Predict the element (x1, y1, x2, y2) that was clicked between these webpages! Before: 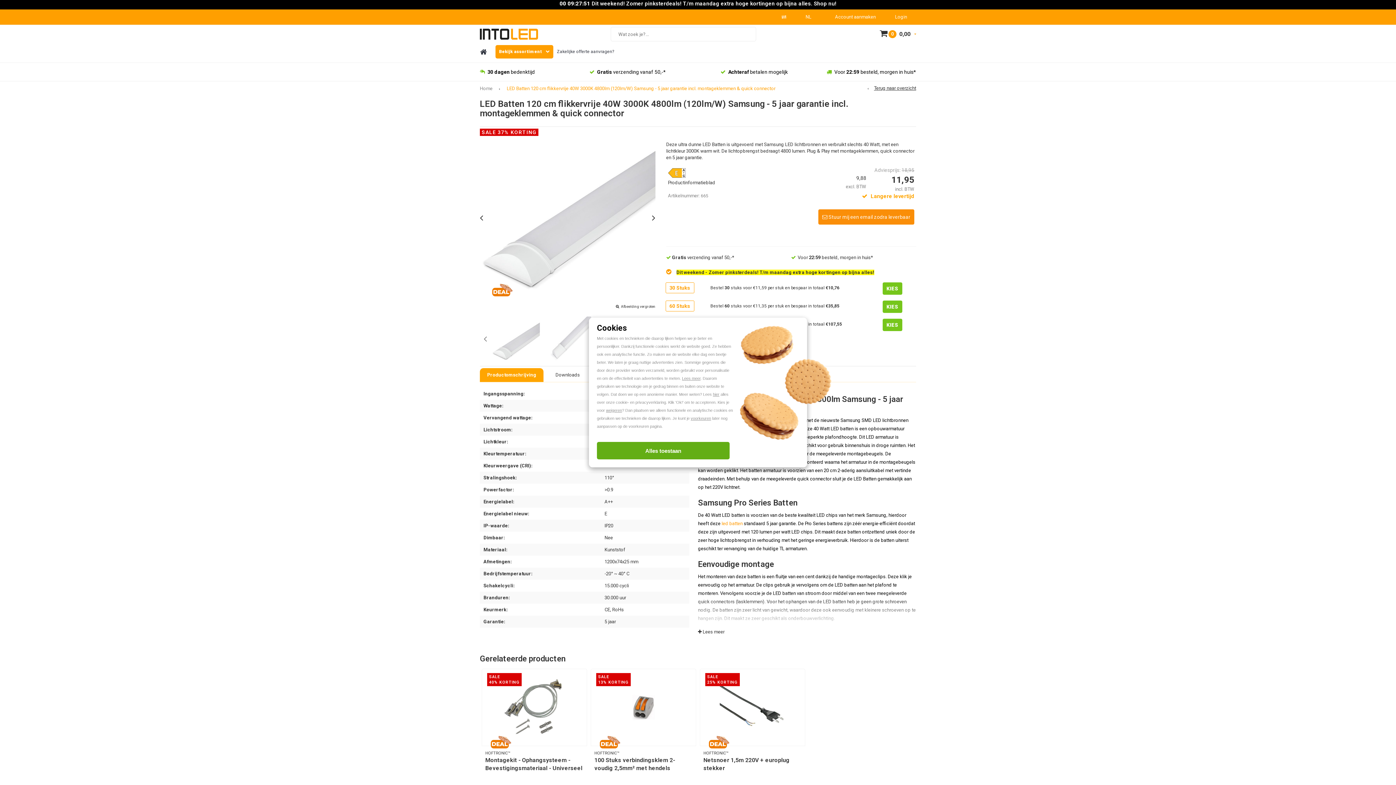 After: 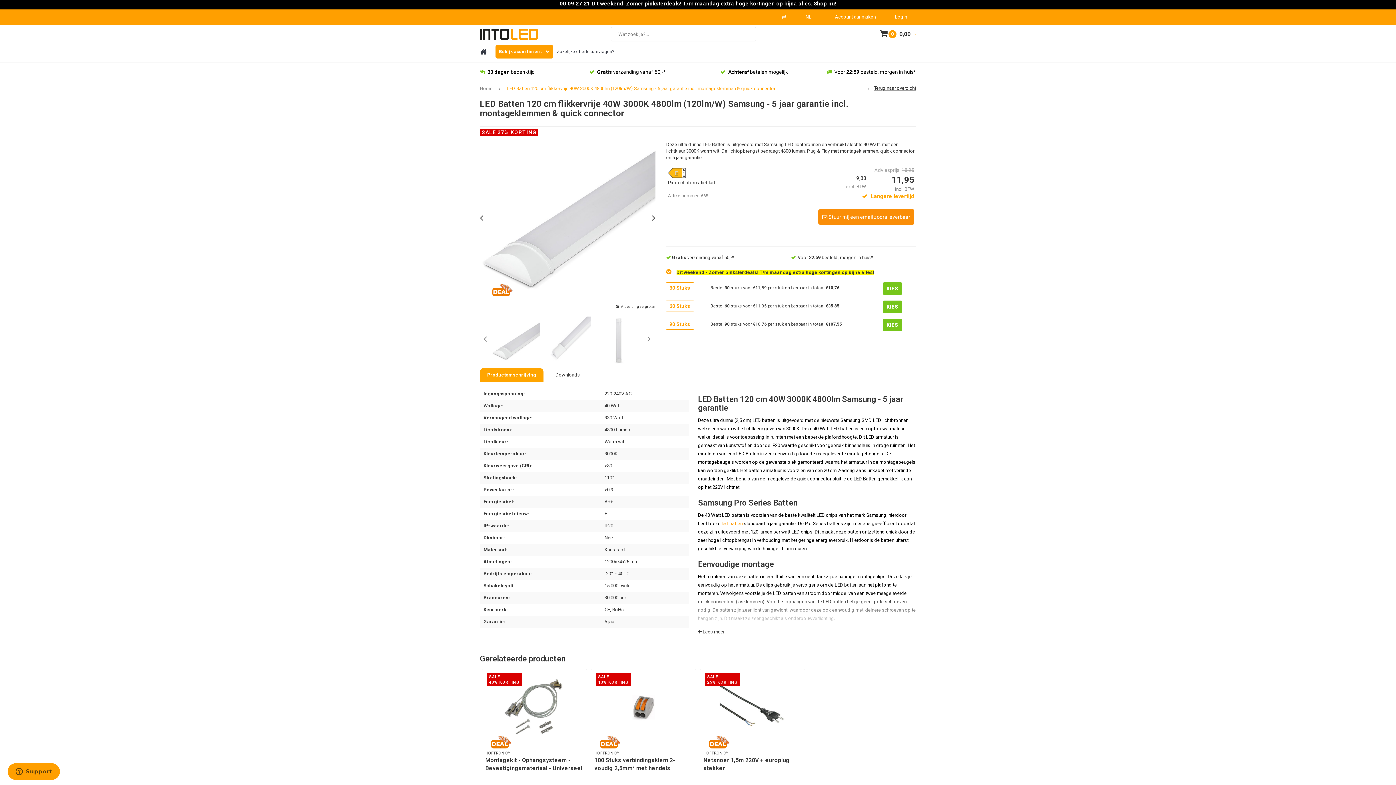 Action: label: weigeren bbox: (606, 408, 622, 412)